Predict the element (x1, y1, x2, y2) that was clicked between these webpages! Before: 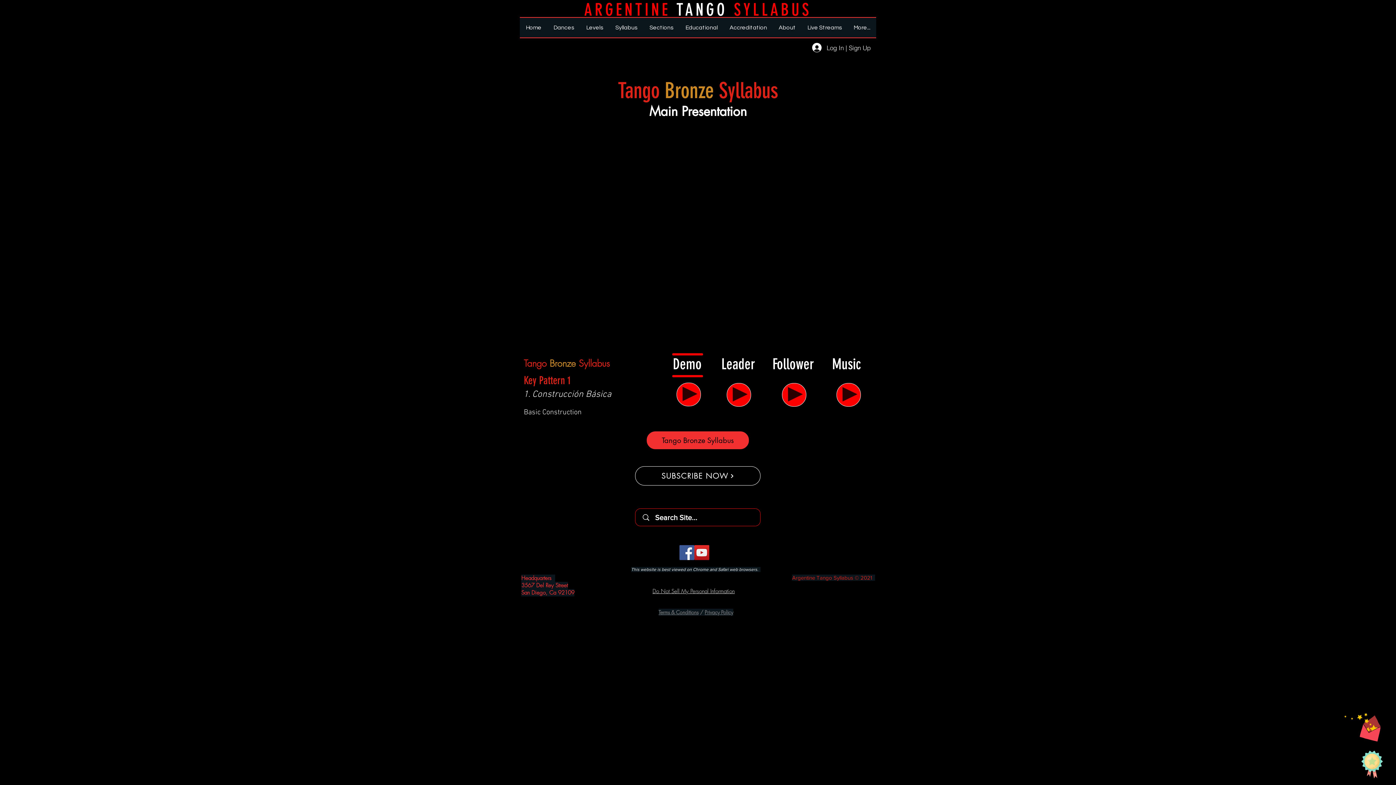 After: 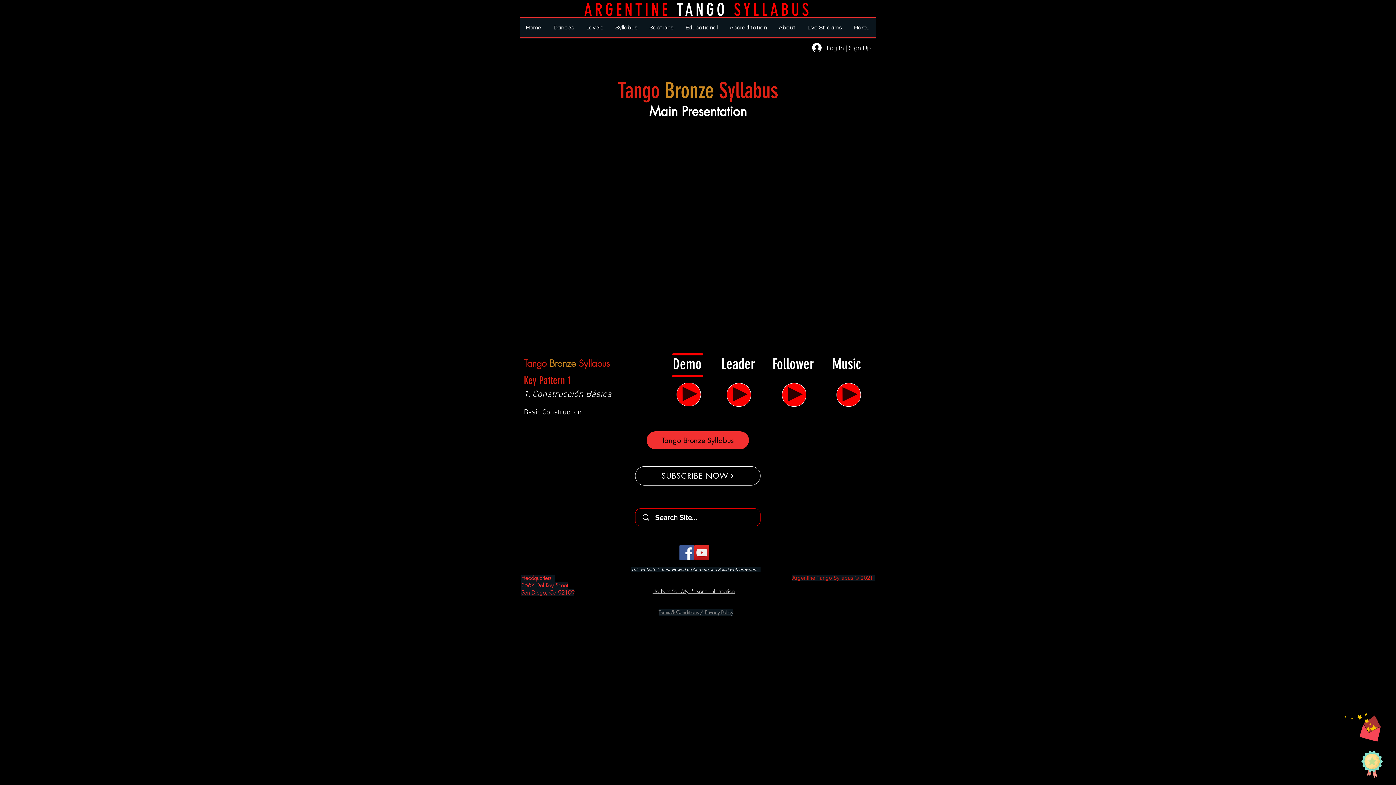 Action: bbox: (831, 357, 862, 372)